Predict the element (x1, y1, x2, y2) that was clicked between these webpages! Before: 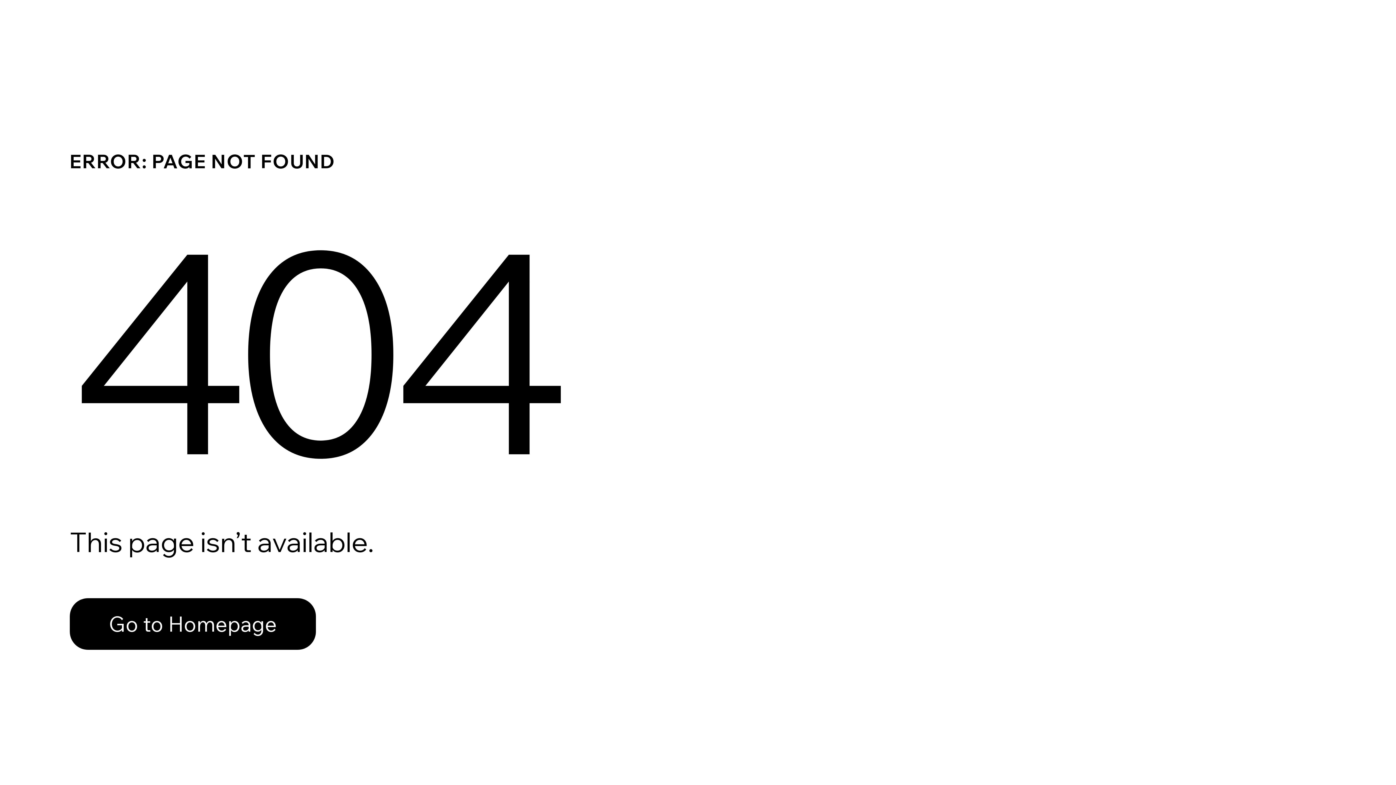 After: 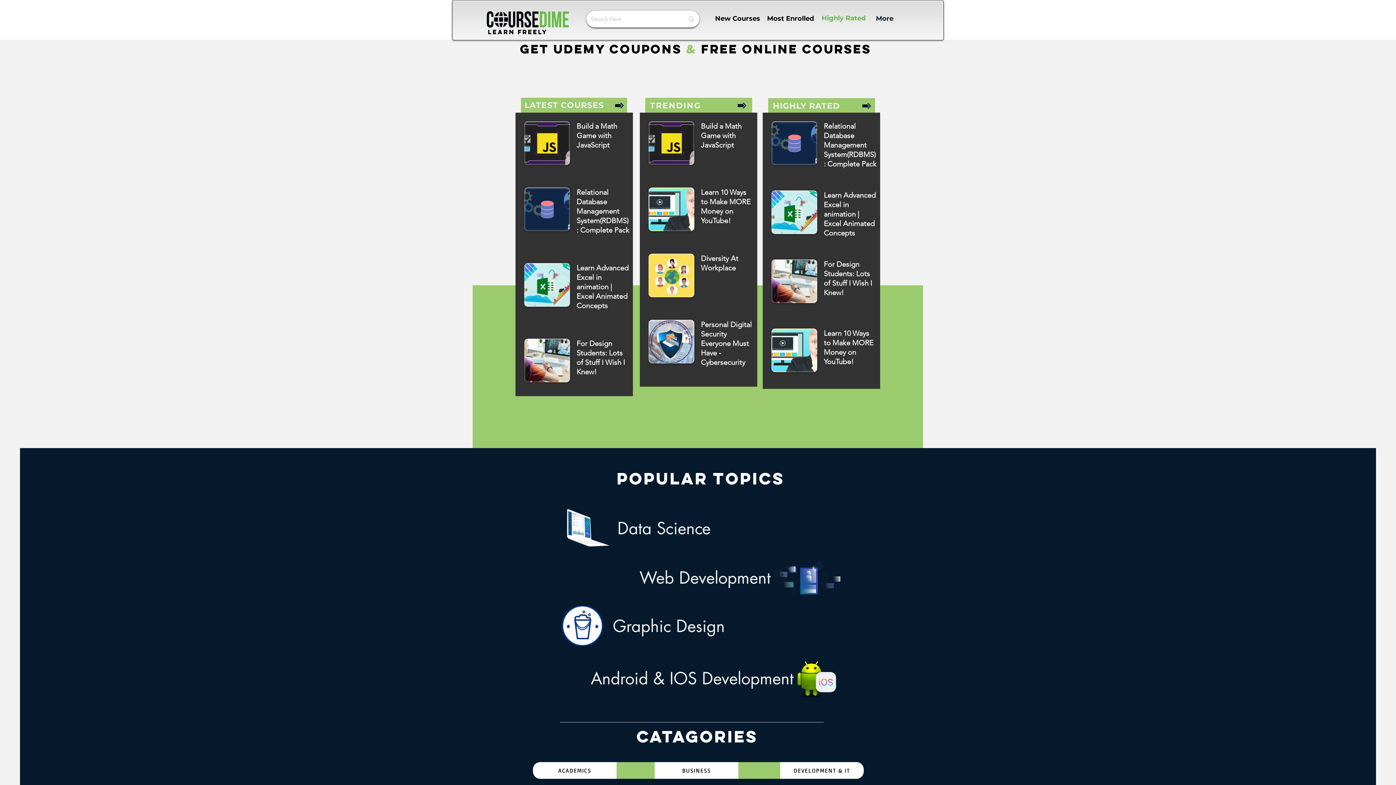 Action: bbox: (69, 598, 316, 650) label: Go to Homepage